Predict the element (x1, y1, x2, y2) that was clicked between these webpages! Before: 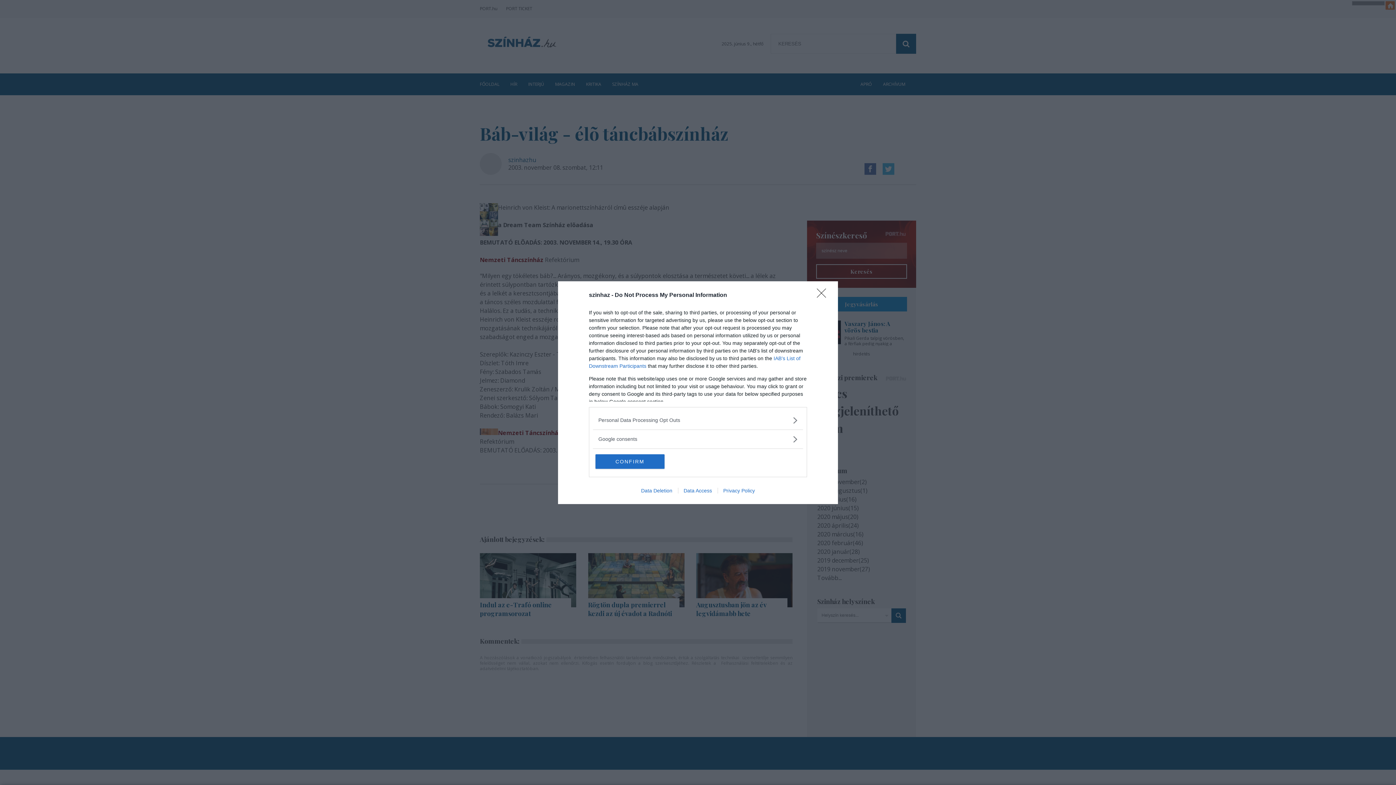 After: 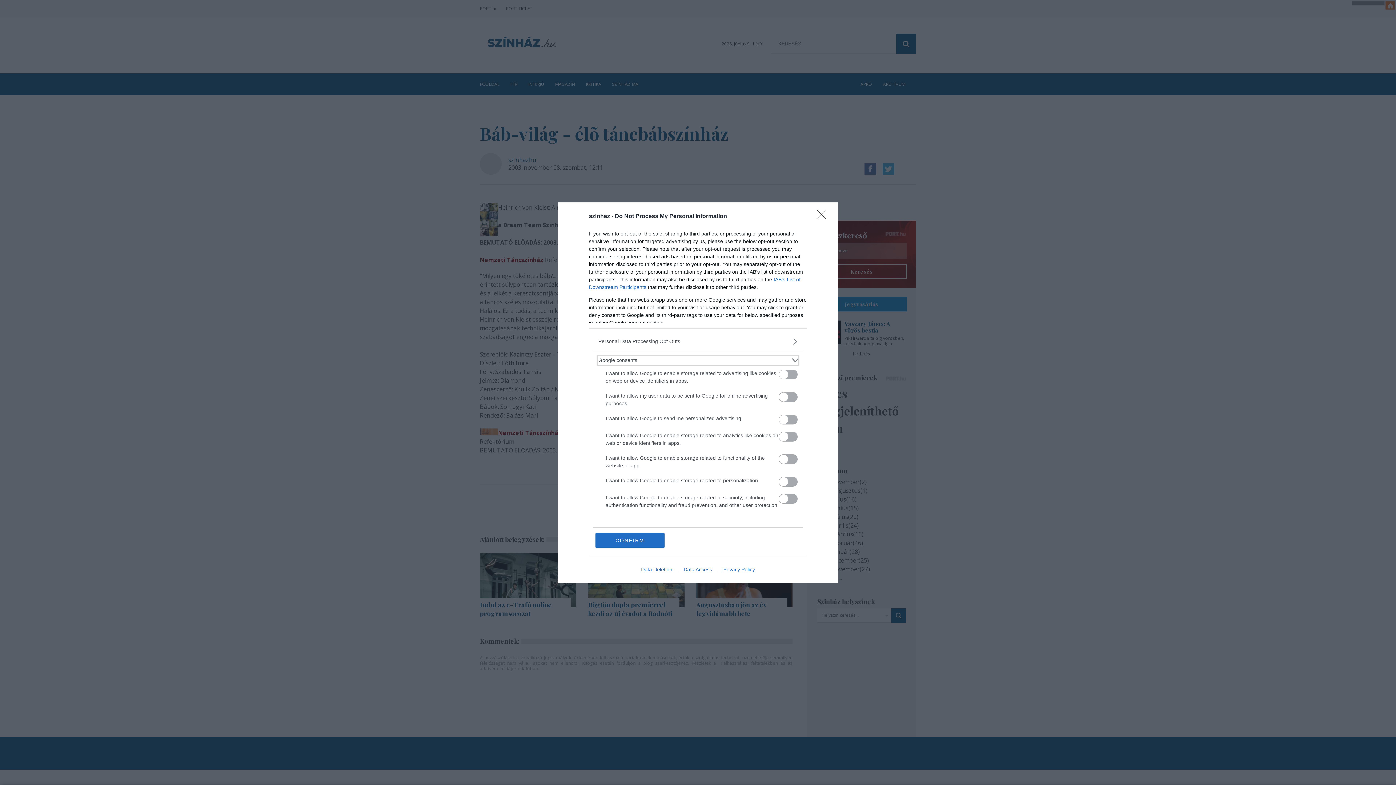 Action: bbox: (598, 435, 797, 443) label: Google consents